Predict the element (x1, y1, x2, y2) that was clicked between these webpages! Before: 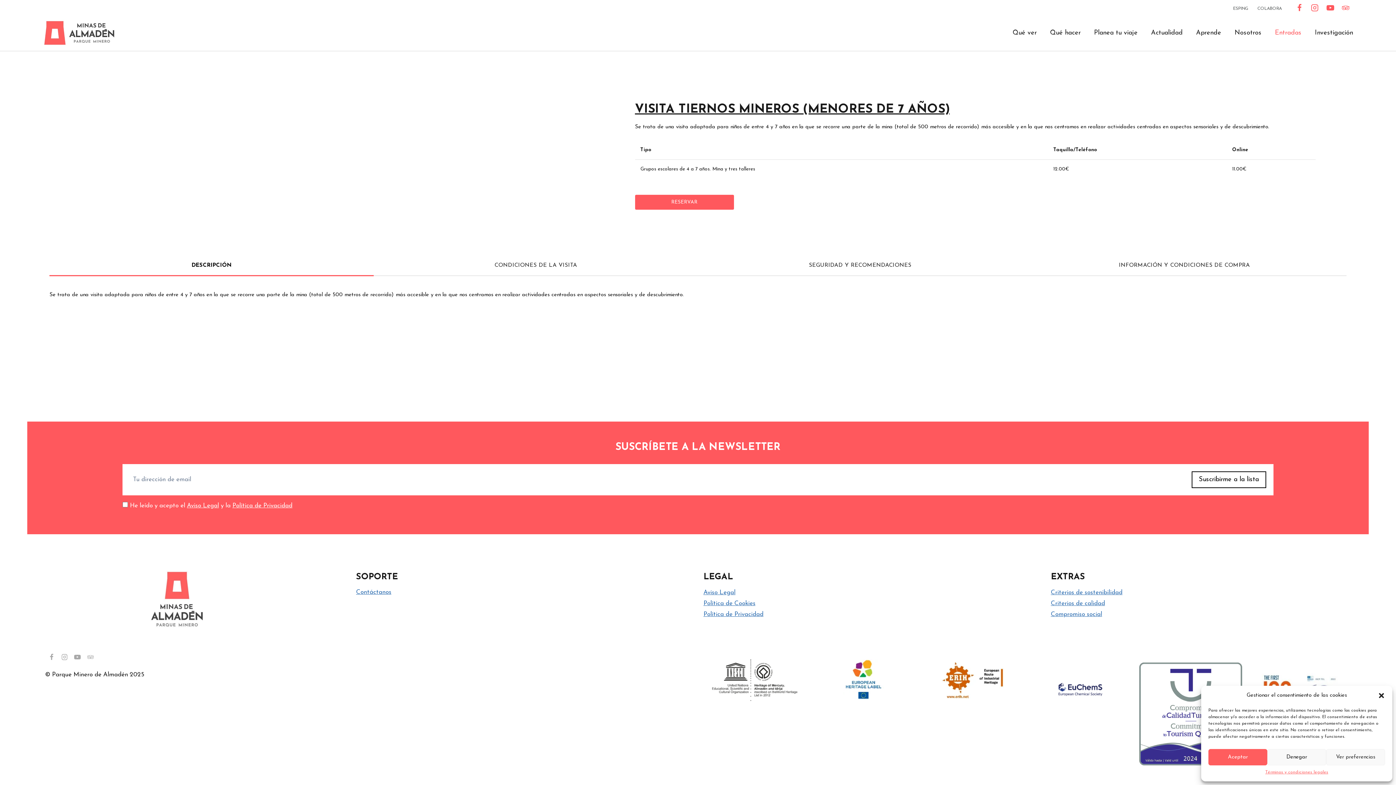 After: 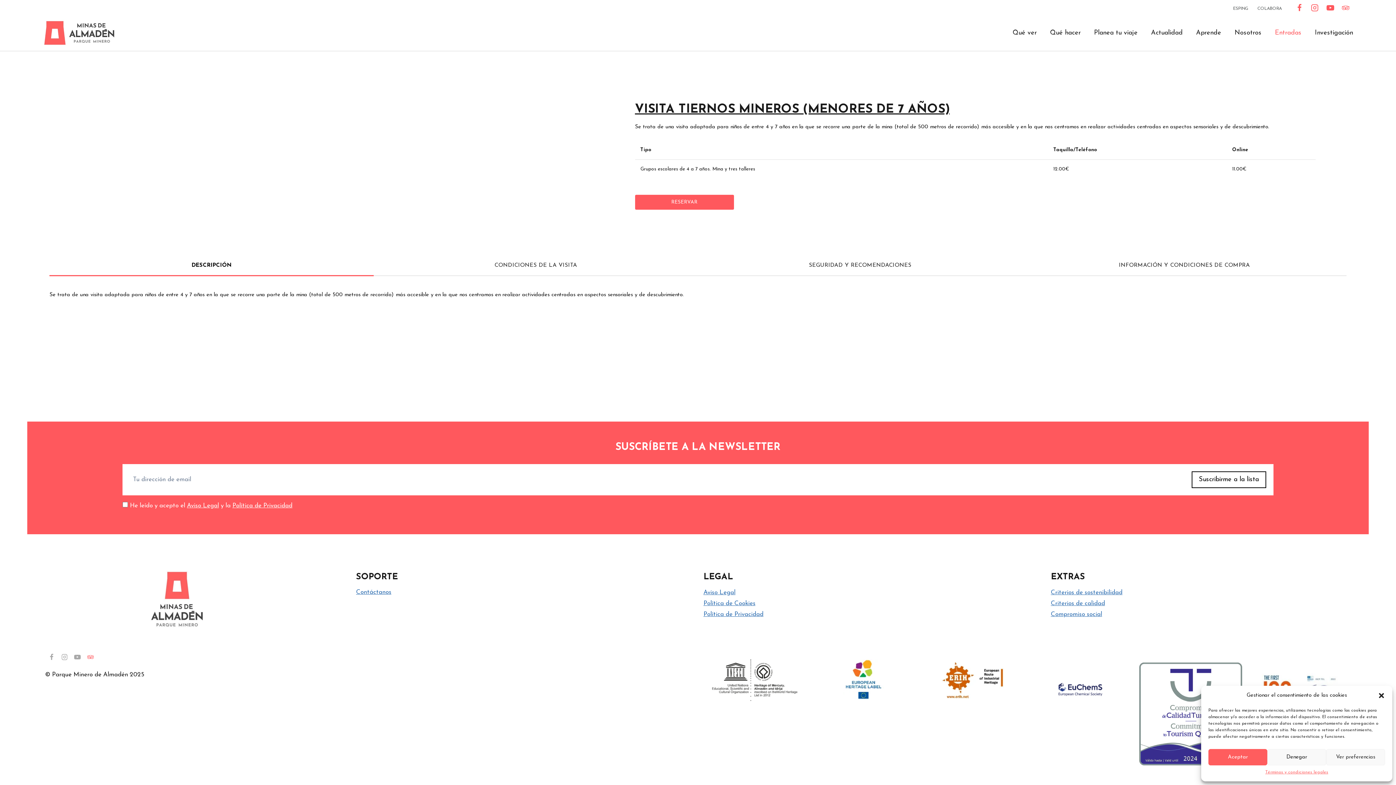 Action: label: Trip Advisor bbox: (84, 650, 97, 663)